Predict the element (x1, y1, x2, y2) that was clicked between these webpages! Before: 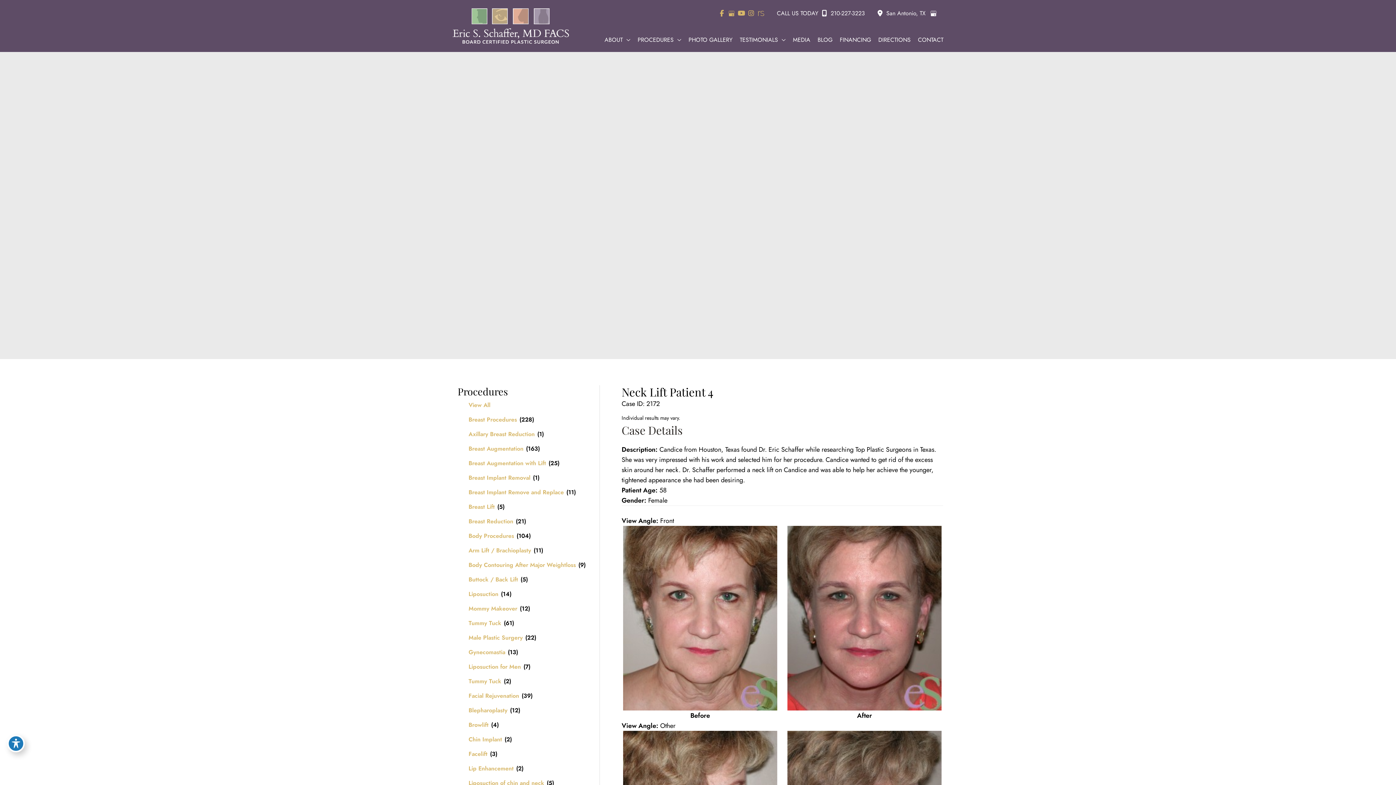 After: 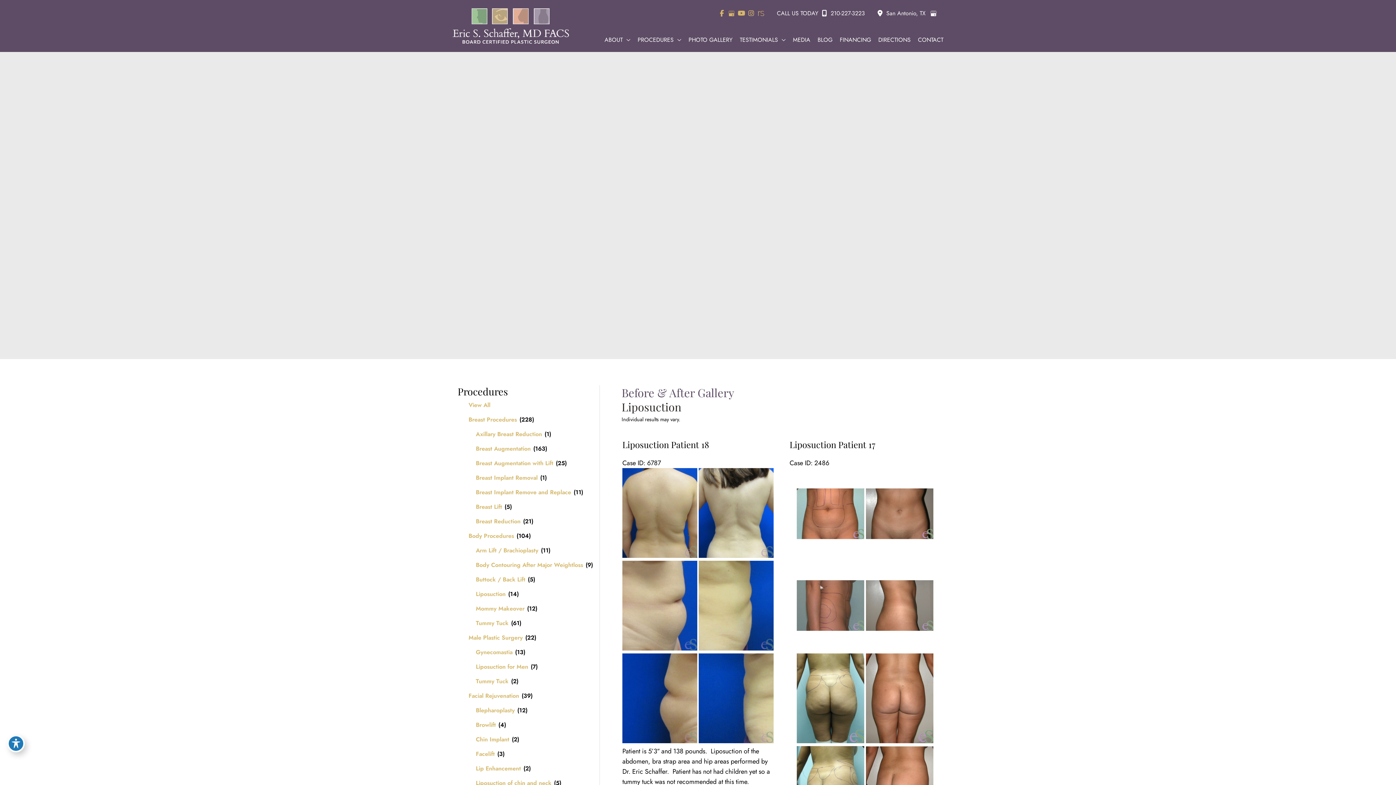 Action: label: Liposuction bbox: (457, 590, 499, 598)